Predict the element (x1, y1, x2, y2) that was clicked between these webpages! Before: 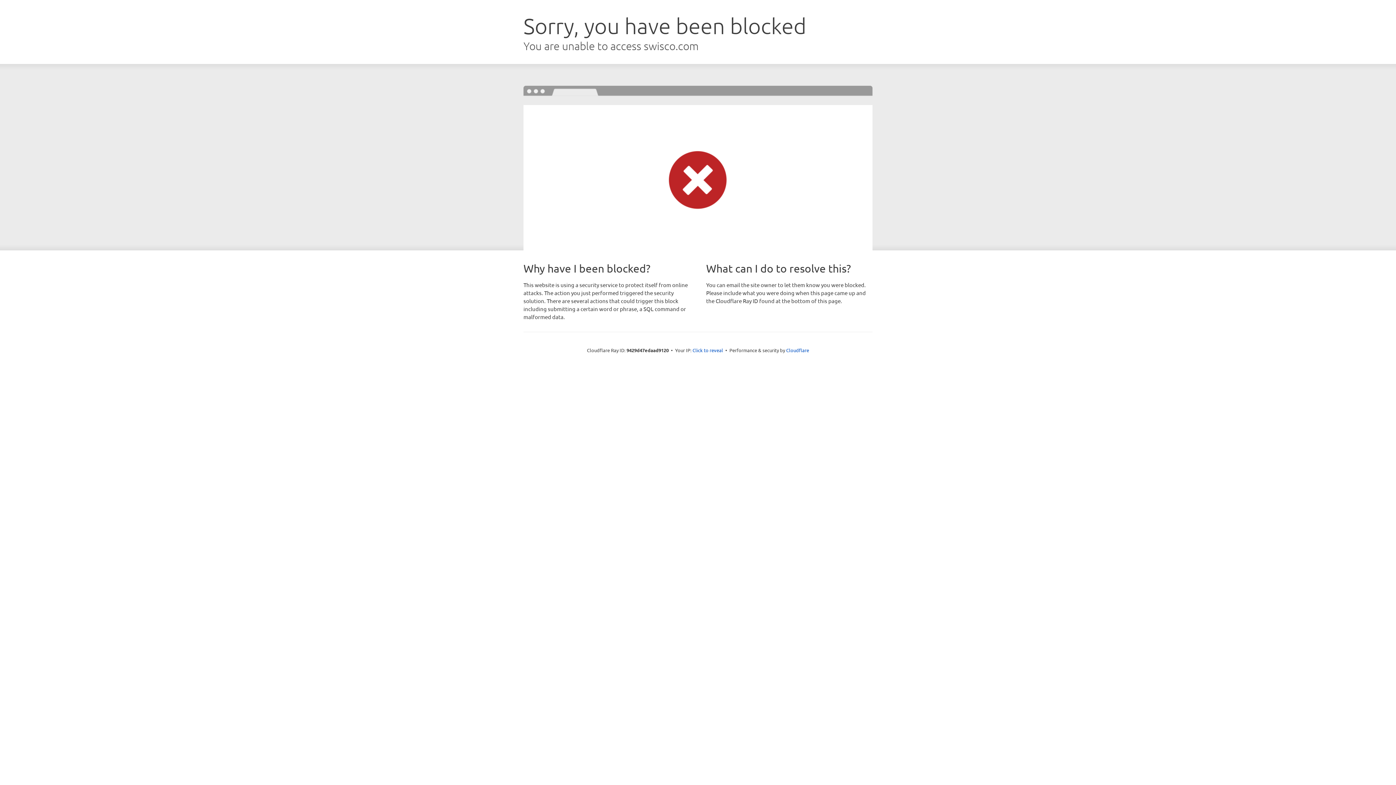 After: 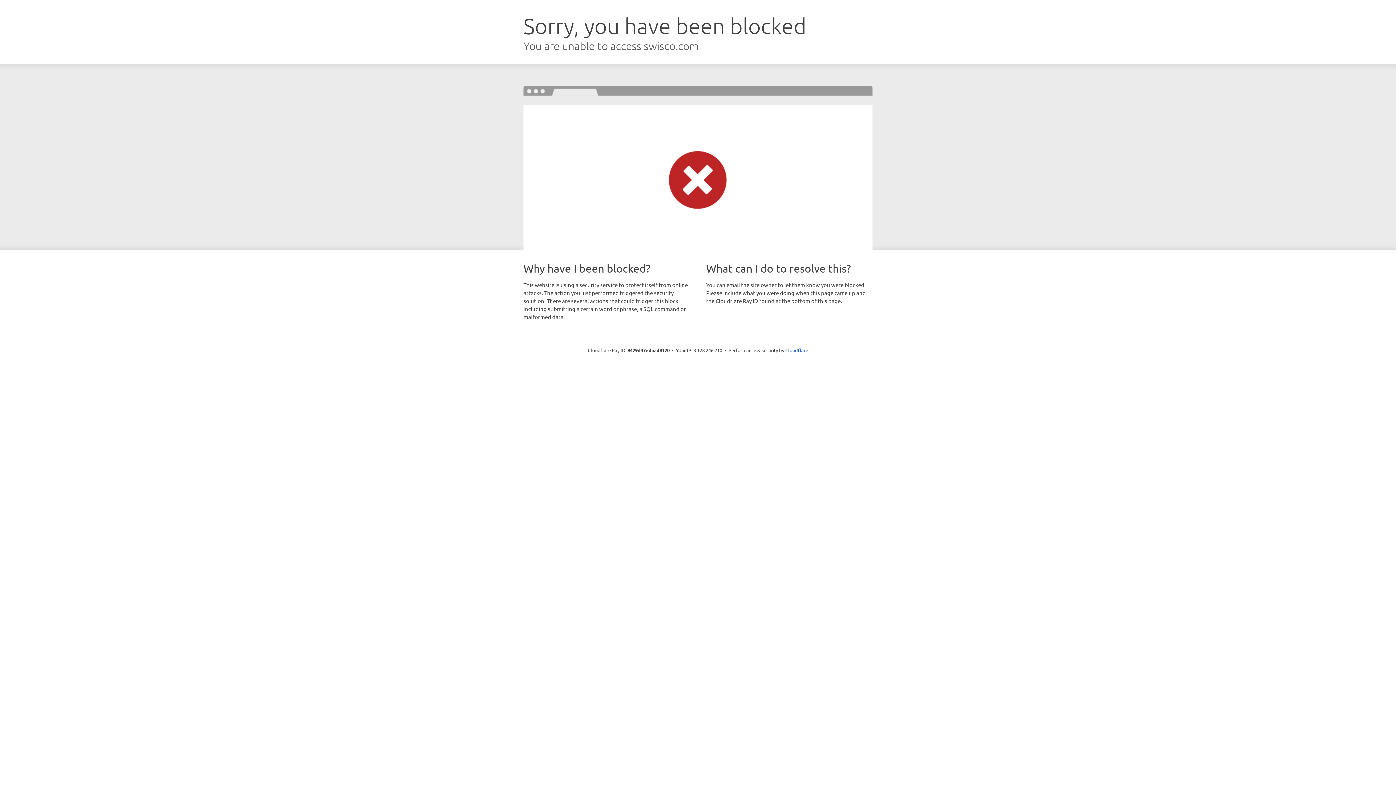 Action: bbox: (692, 346, 723, 353) label: Click to reveal